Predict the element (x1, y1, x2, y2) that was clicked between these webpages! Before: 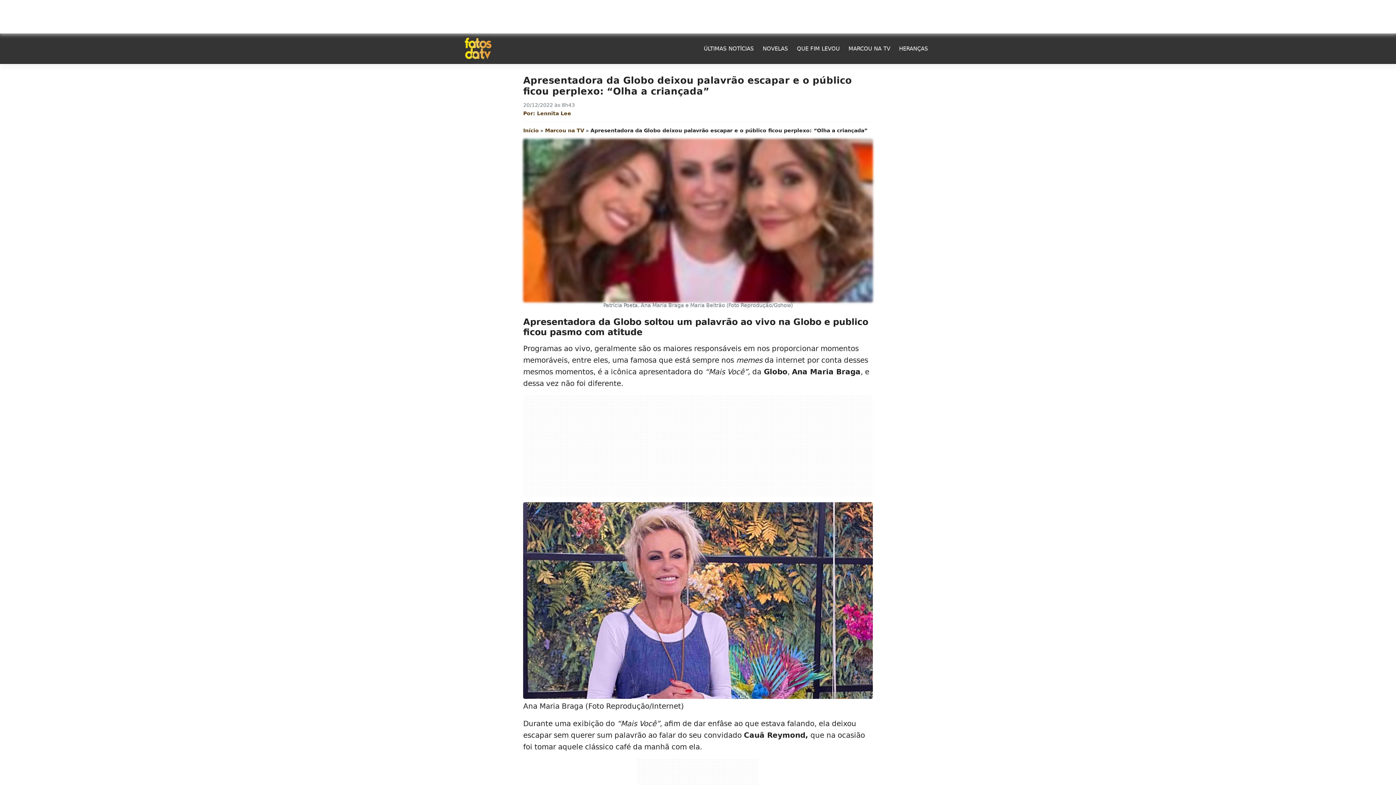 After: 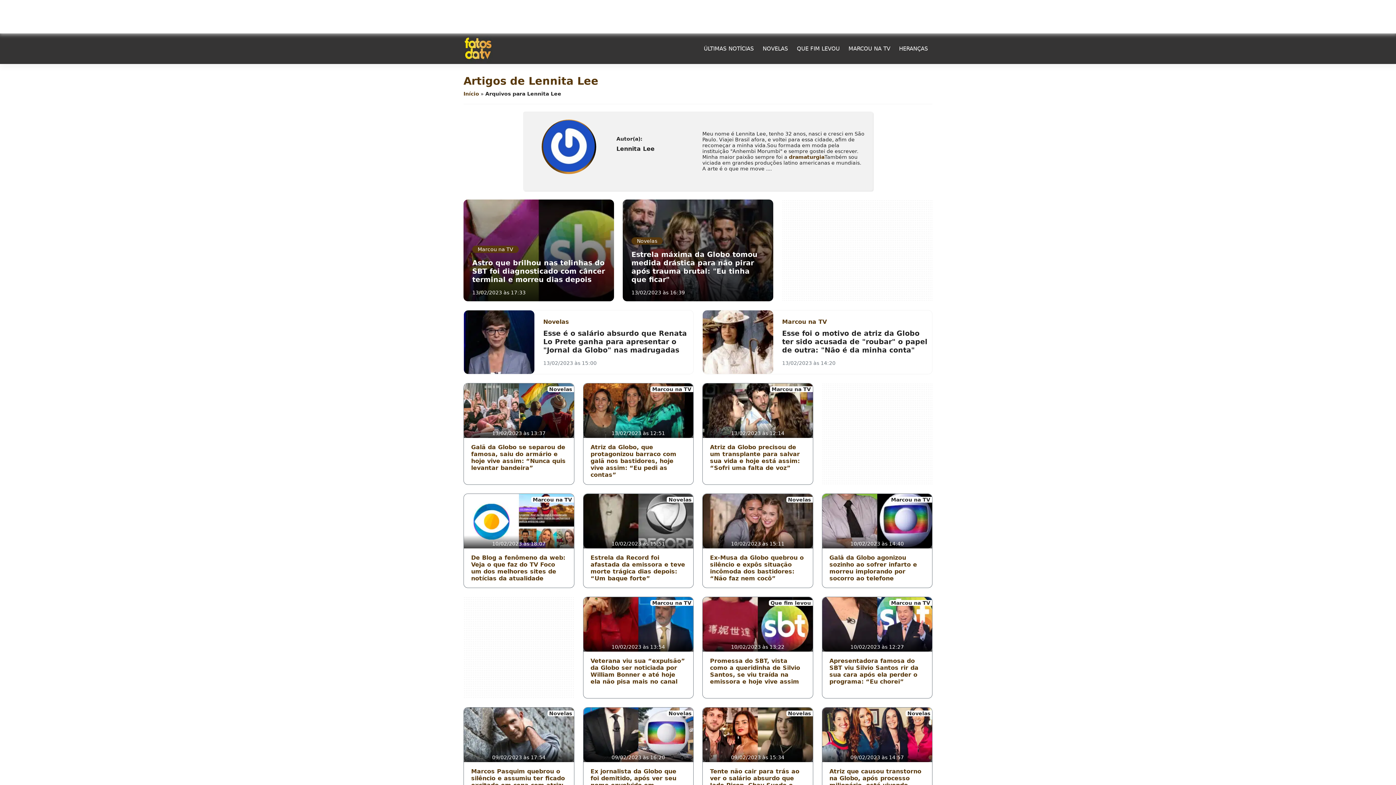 Action: label: Lennita Lee bbox: (537, 110, 571, 116)